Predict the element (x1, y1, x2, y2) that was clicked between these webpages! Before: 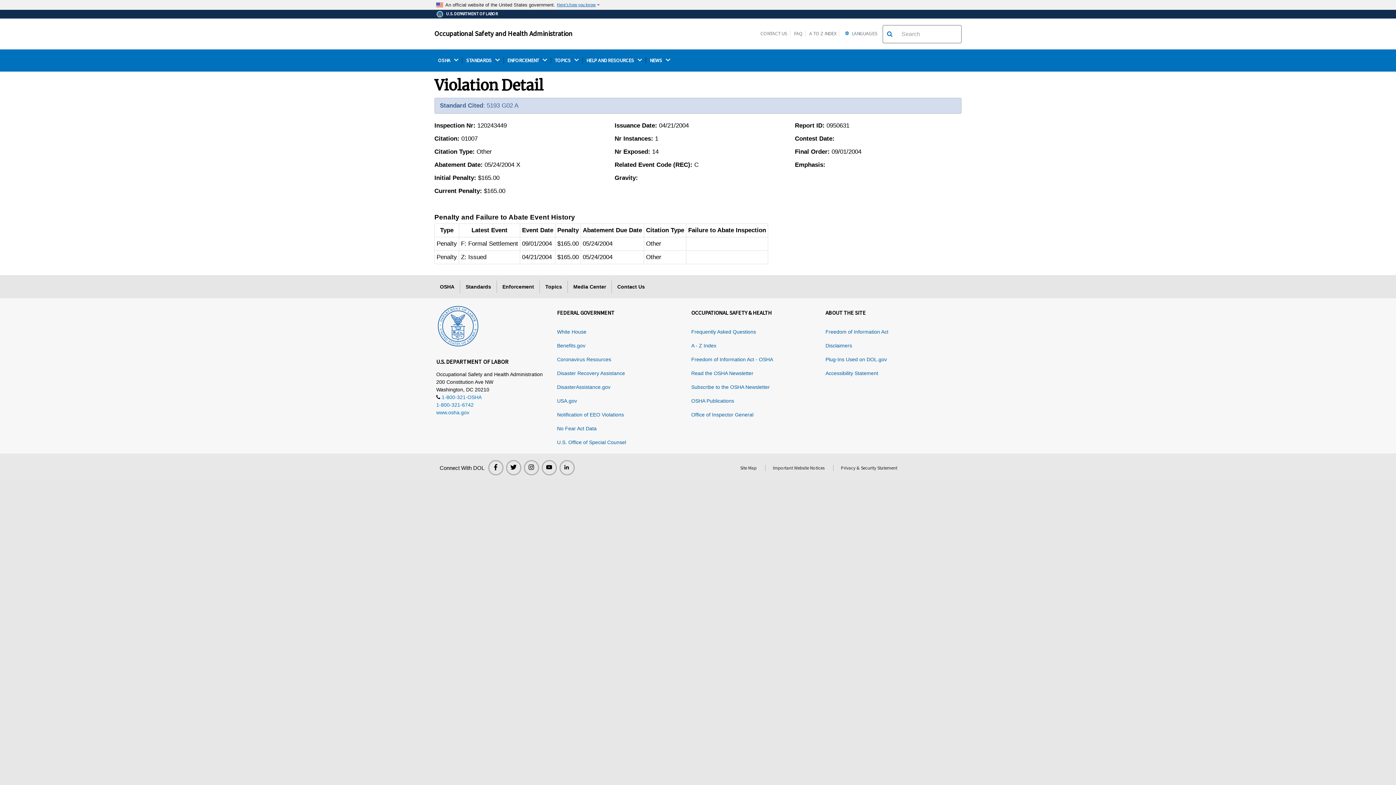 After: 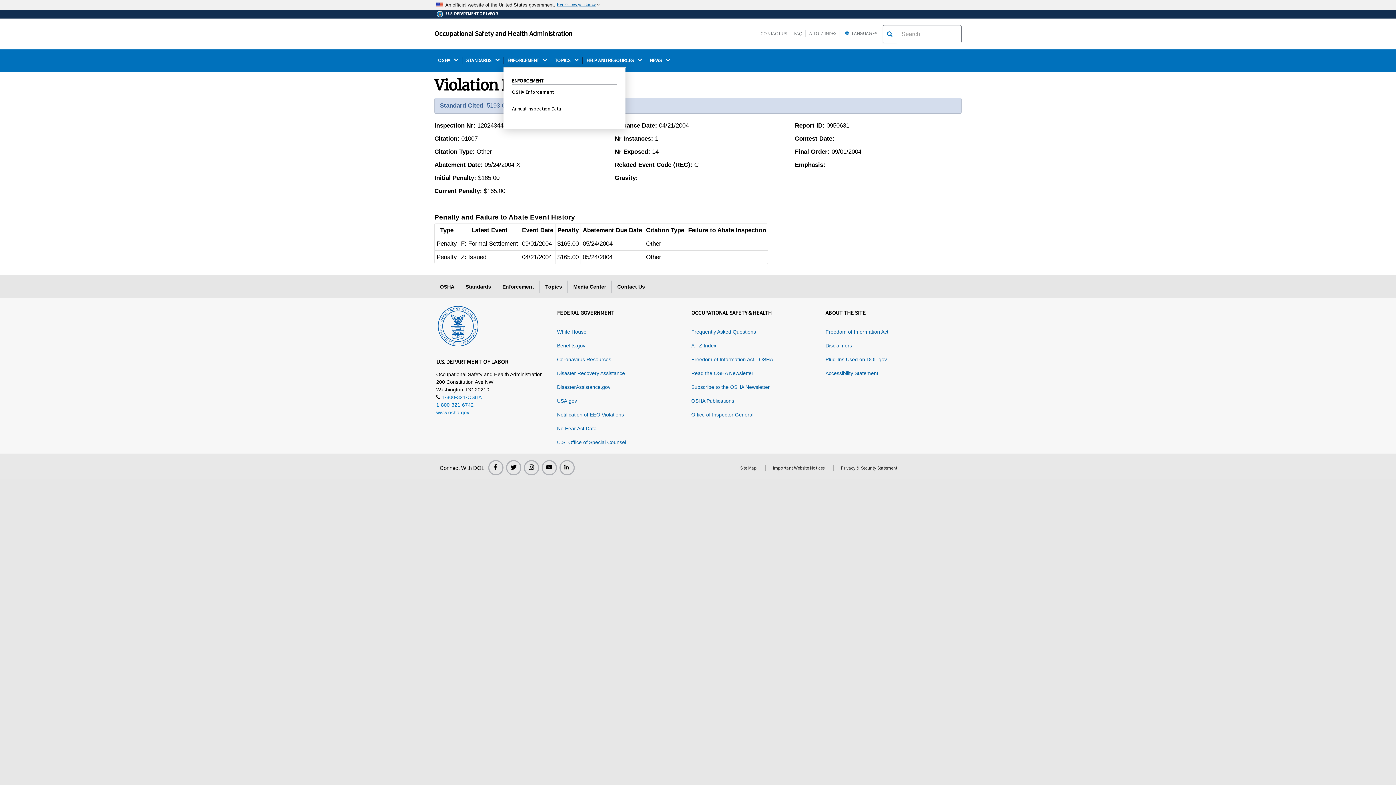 Action: bbox: (503, 57, 550, 63) label: ENFORCEMENT 